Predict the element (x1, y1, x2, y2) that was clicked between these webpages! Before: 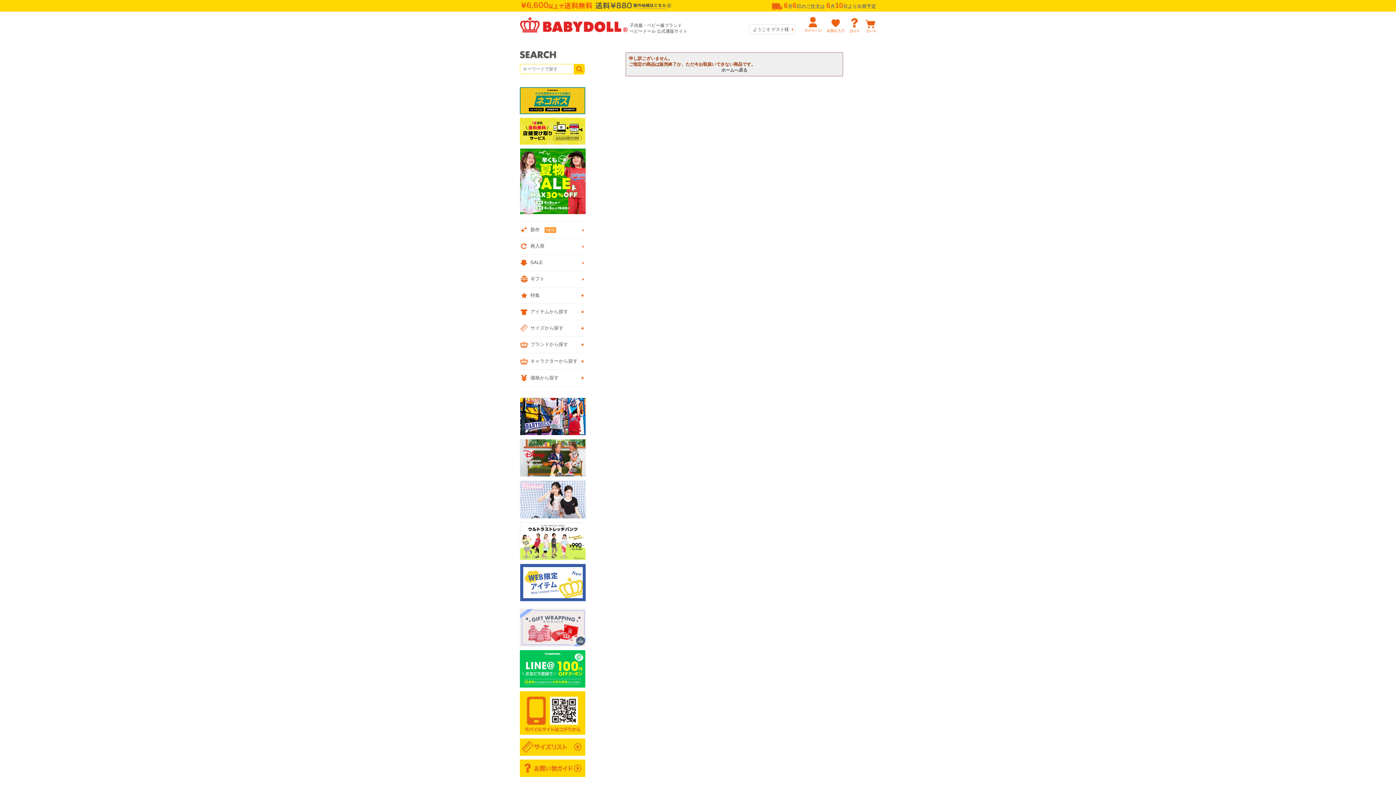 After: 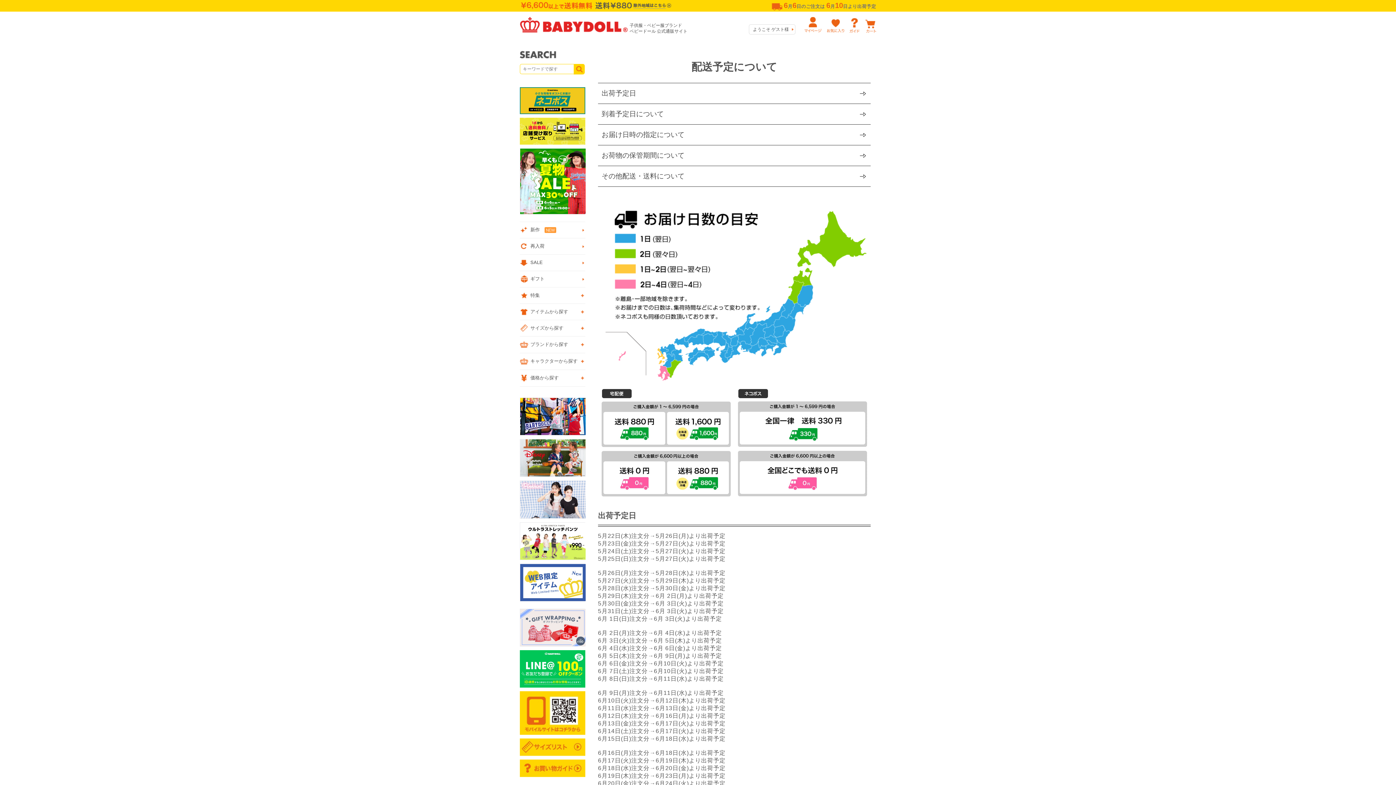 Action: bbox: (520, 2, 671, 7)